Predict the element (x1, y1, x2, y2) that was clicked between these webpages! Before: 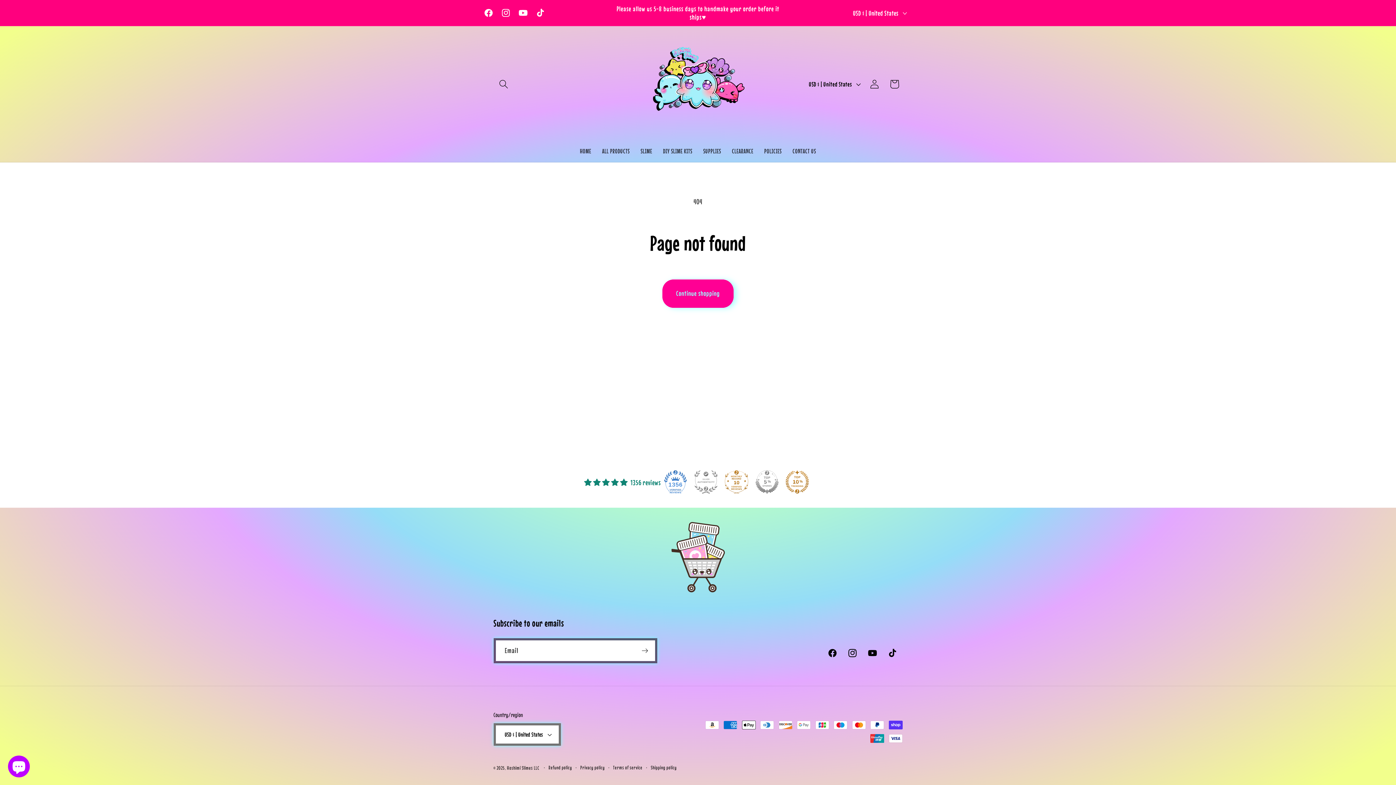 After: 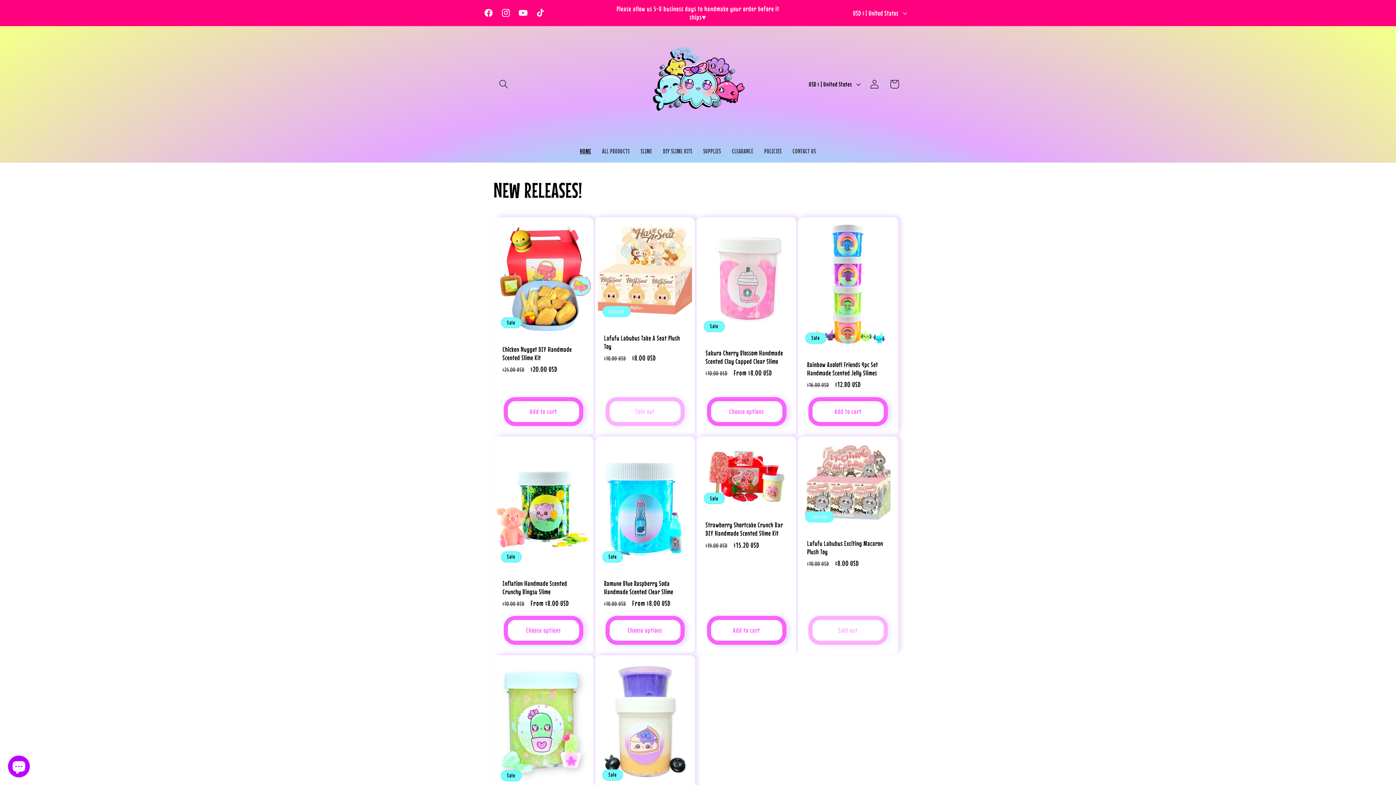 Action: bbox: (574, 142, 596, 160) label: HOME